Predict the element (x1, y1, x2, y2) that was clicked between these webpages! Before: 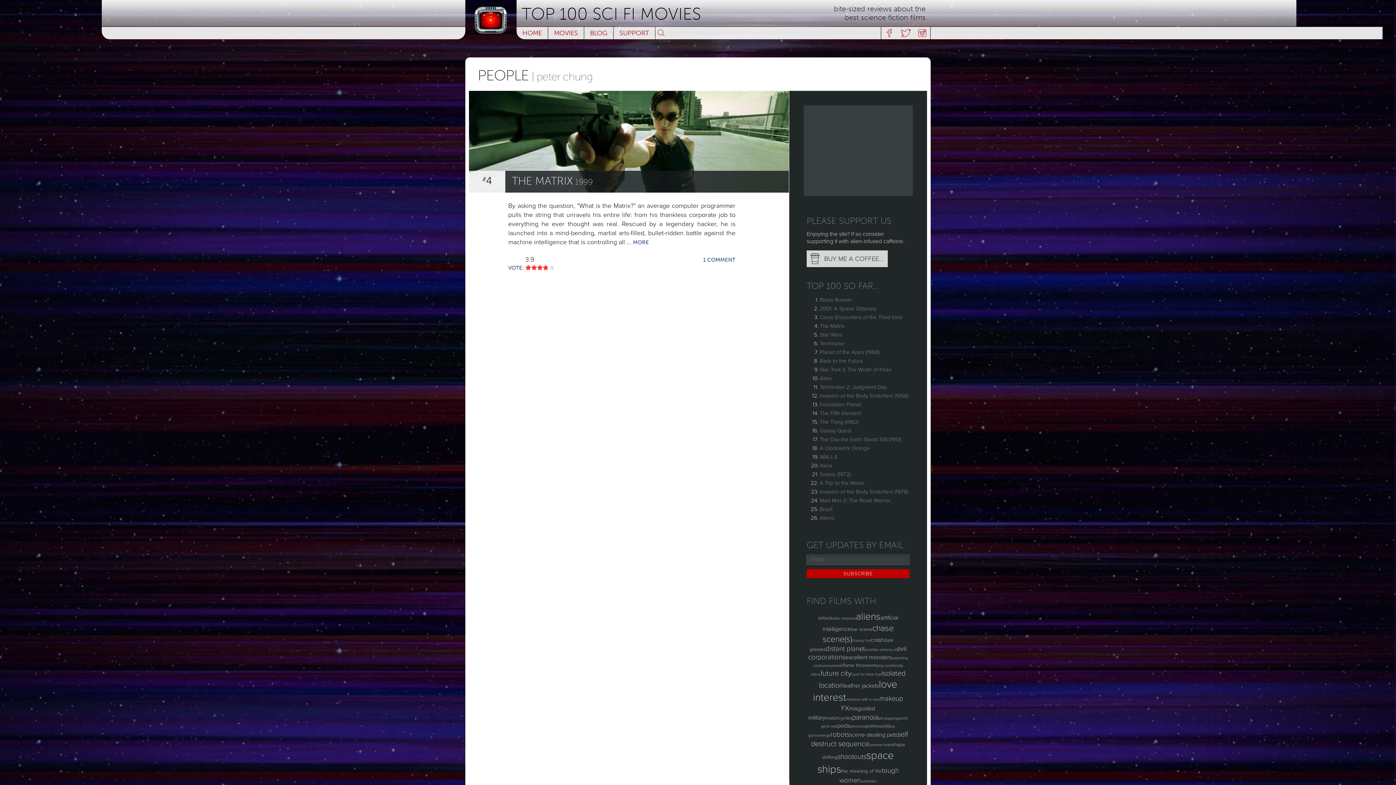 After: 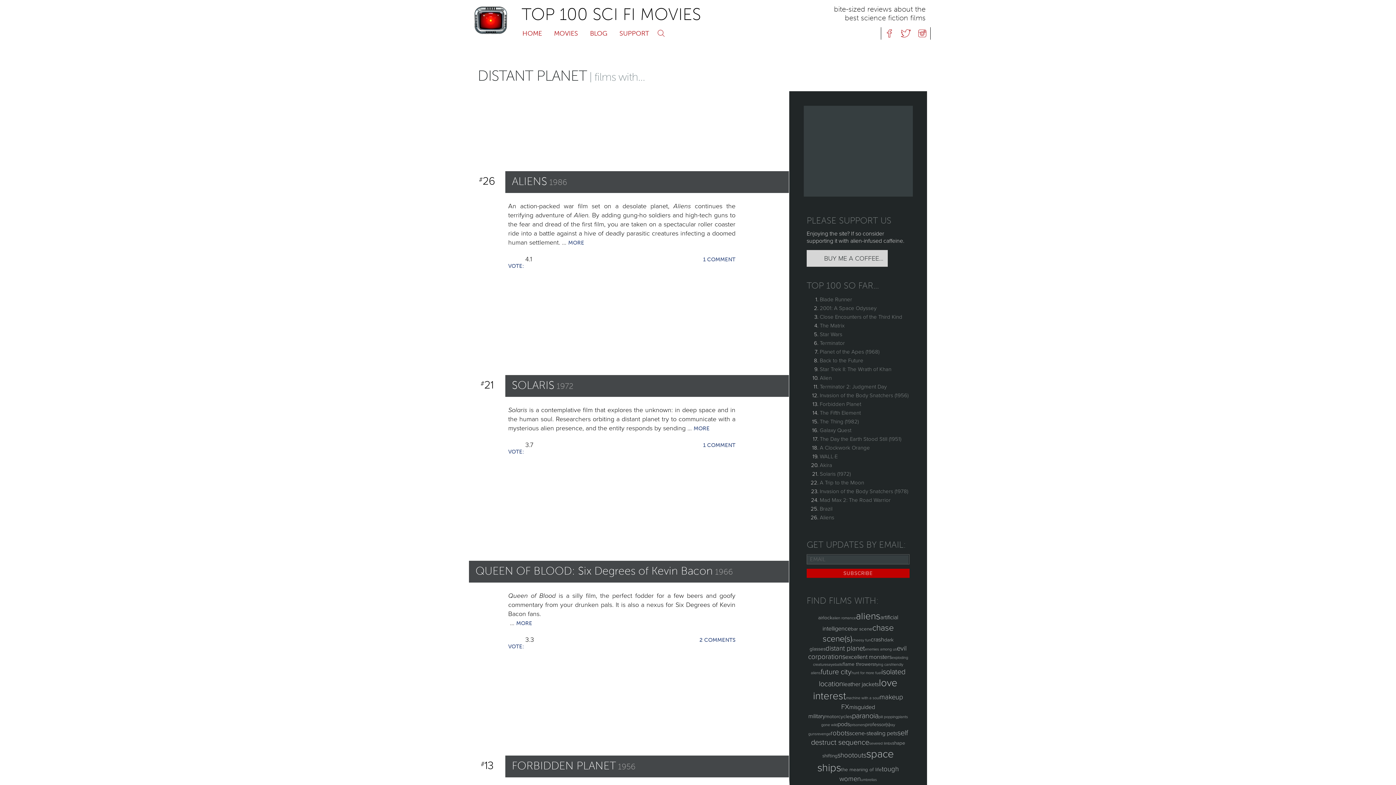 Action: label: distant planet (6 items) bbox: (825, 645, 865, 653)